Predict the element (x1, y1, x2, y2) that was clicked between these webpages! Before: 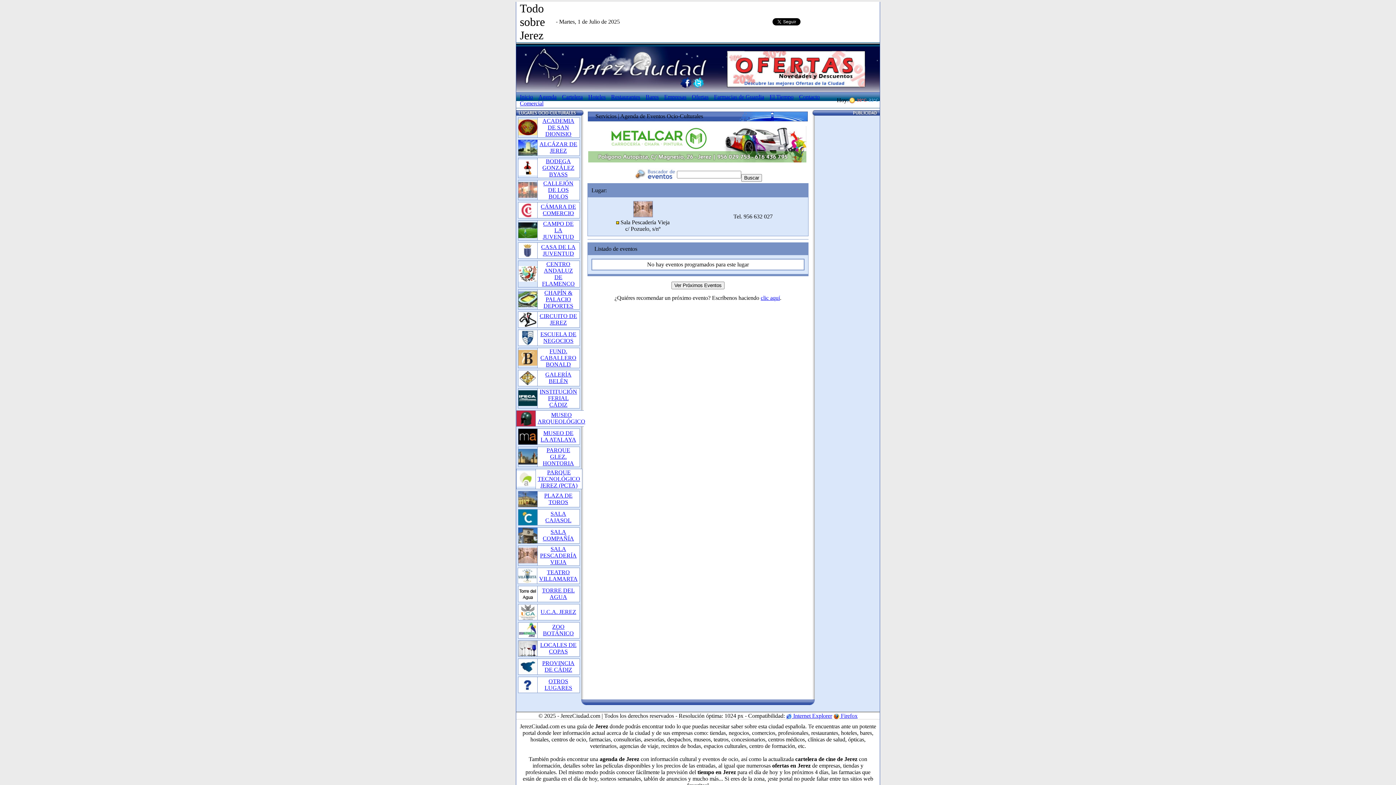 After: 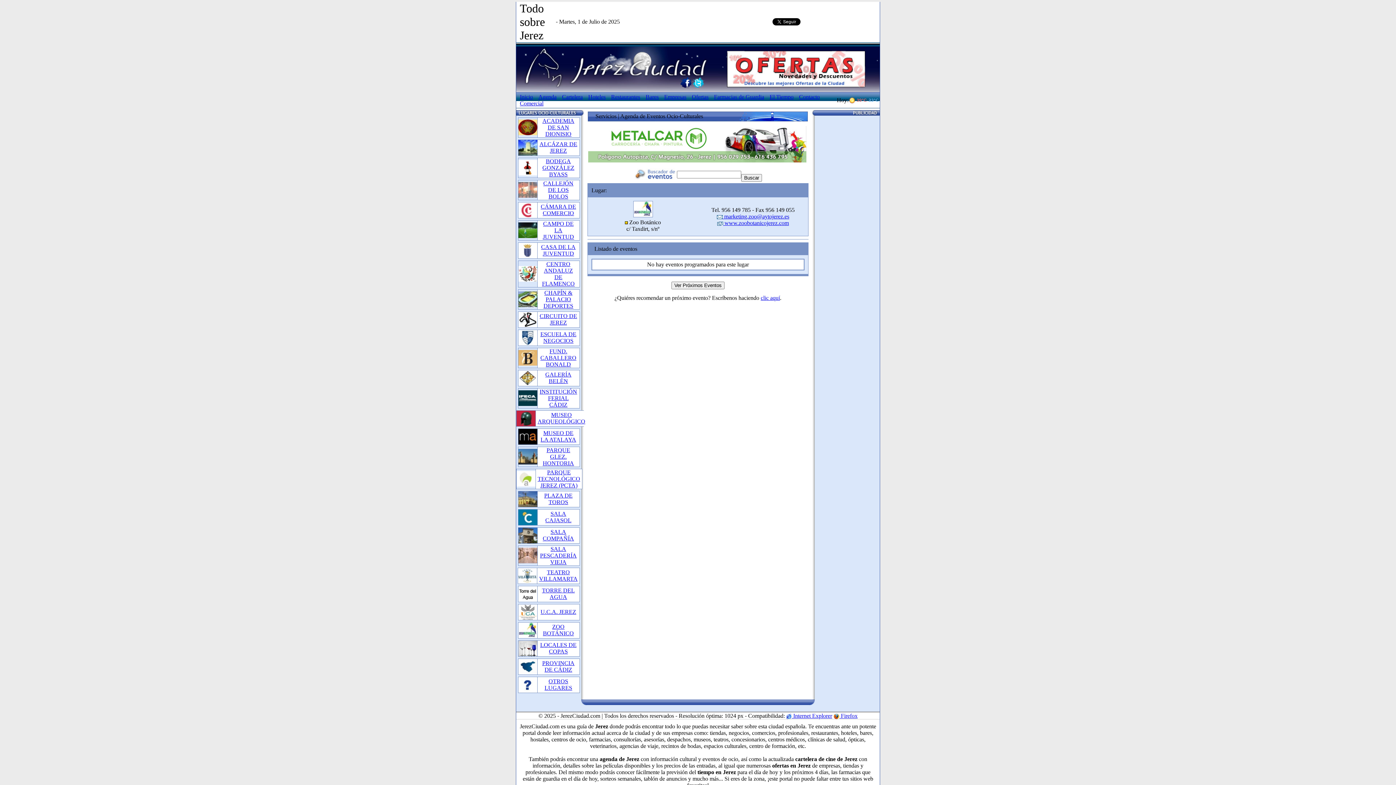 Action: bbox: (518, 633, 537, 639)